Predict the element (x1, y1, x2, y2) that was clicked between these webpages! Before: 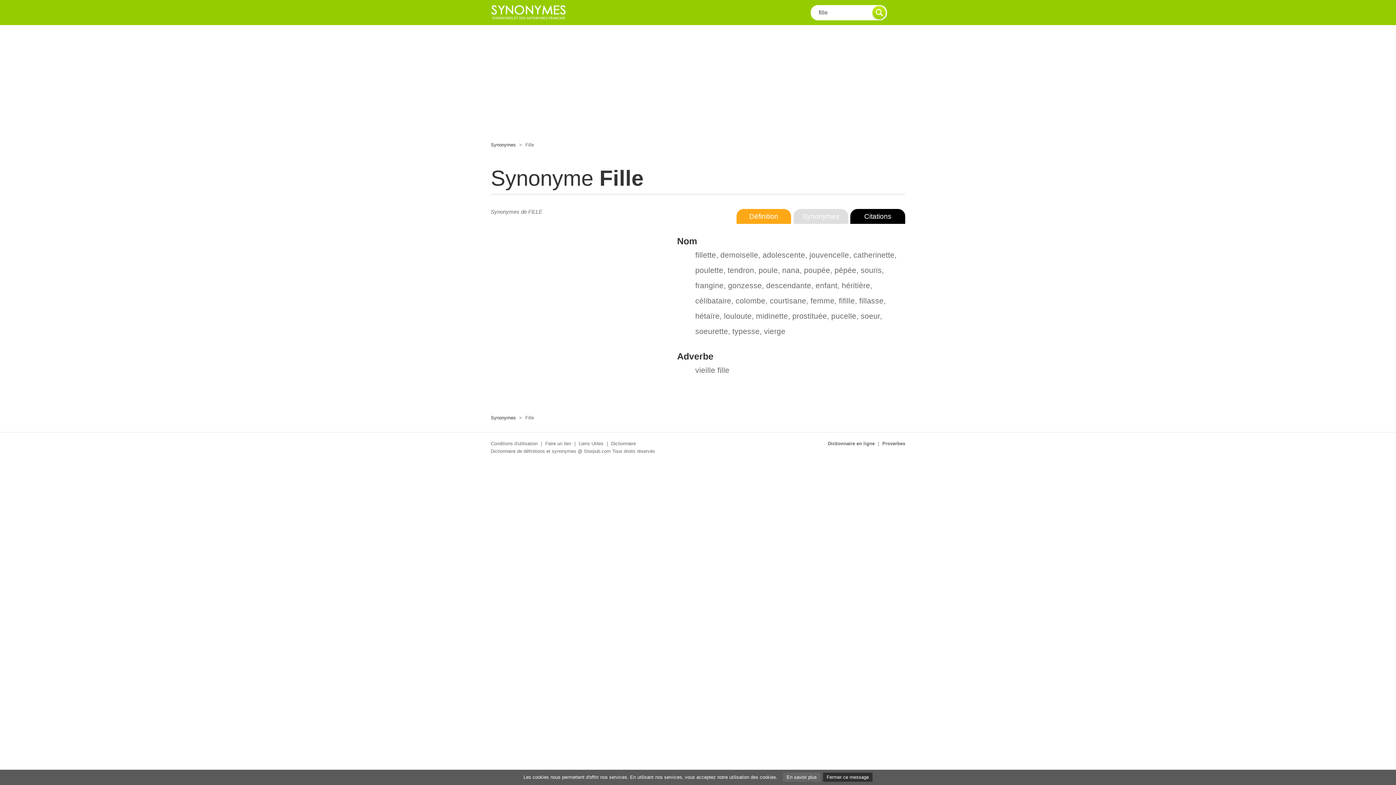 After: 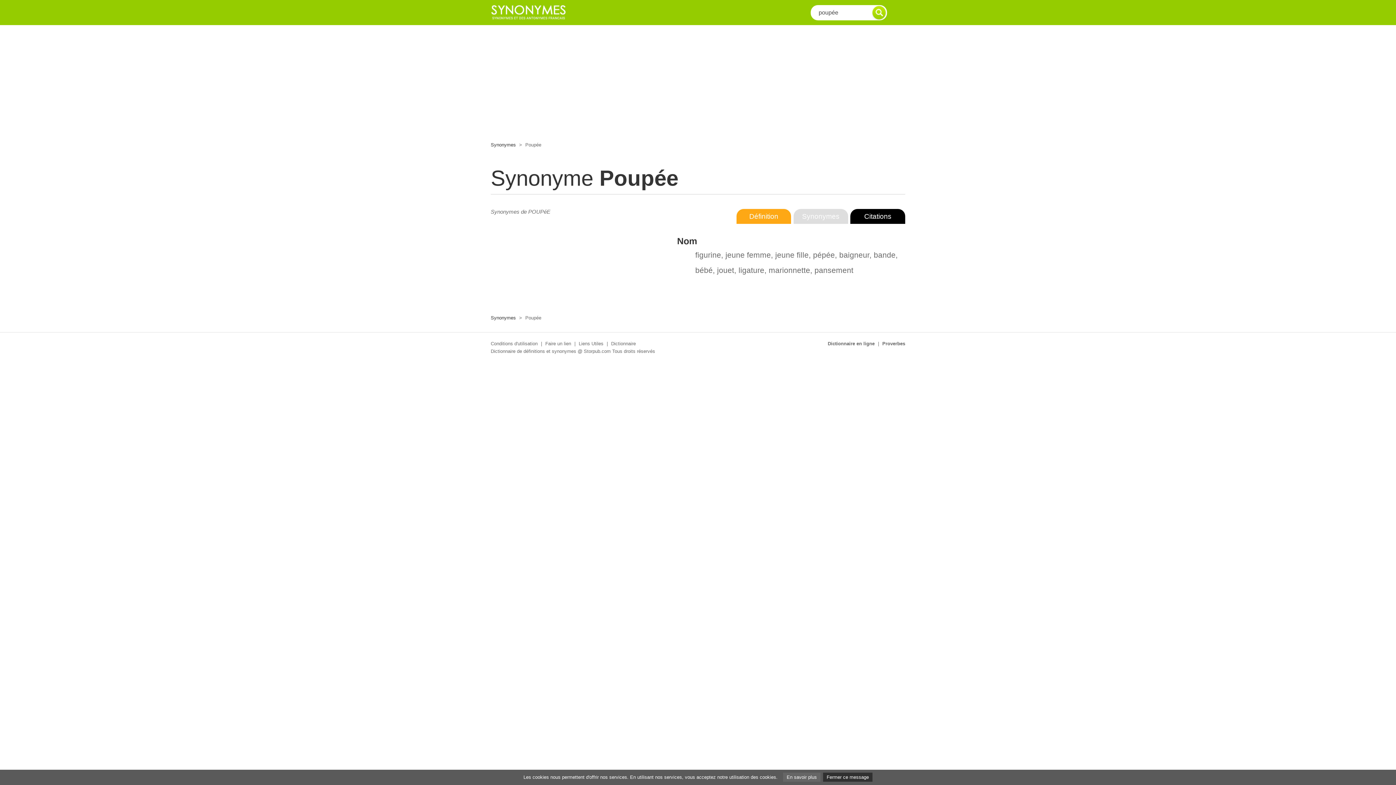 Action: bbox: (804, 266, 830, 274) label: poupée